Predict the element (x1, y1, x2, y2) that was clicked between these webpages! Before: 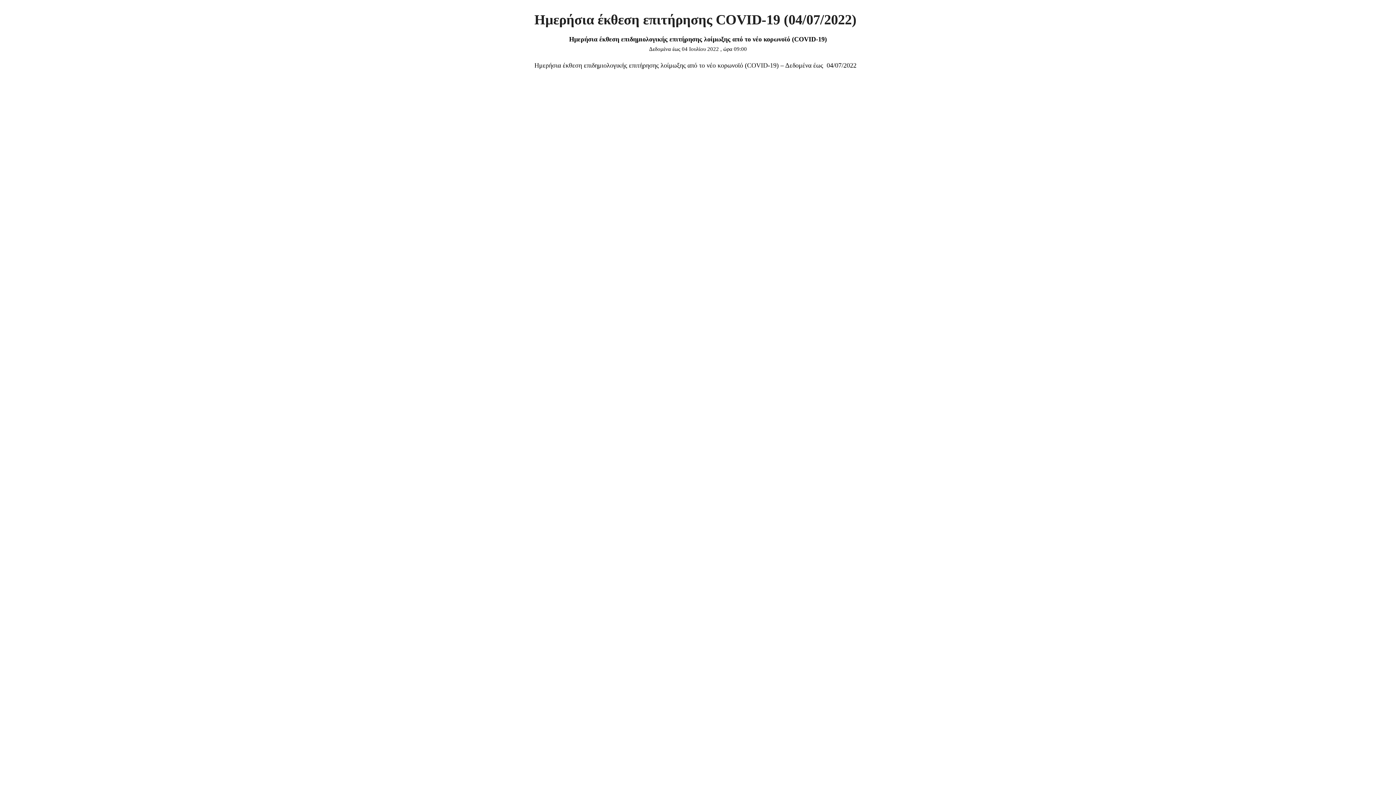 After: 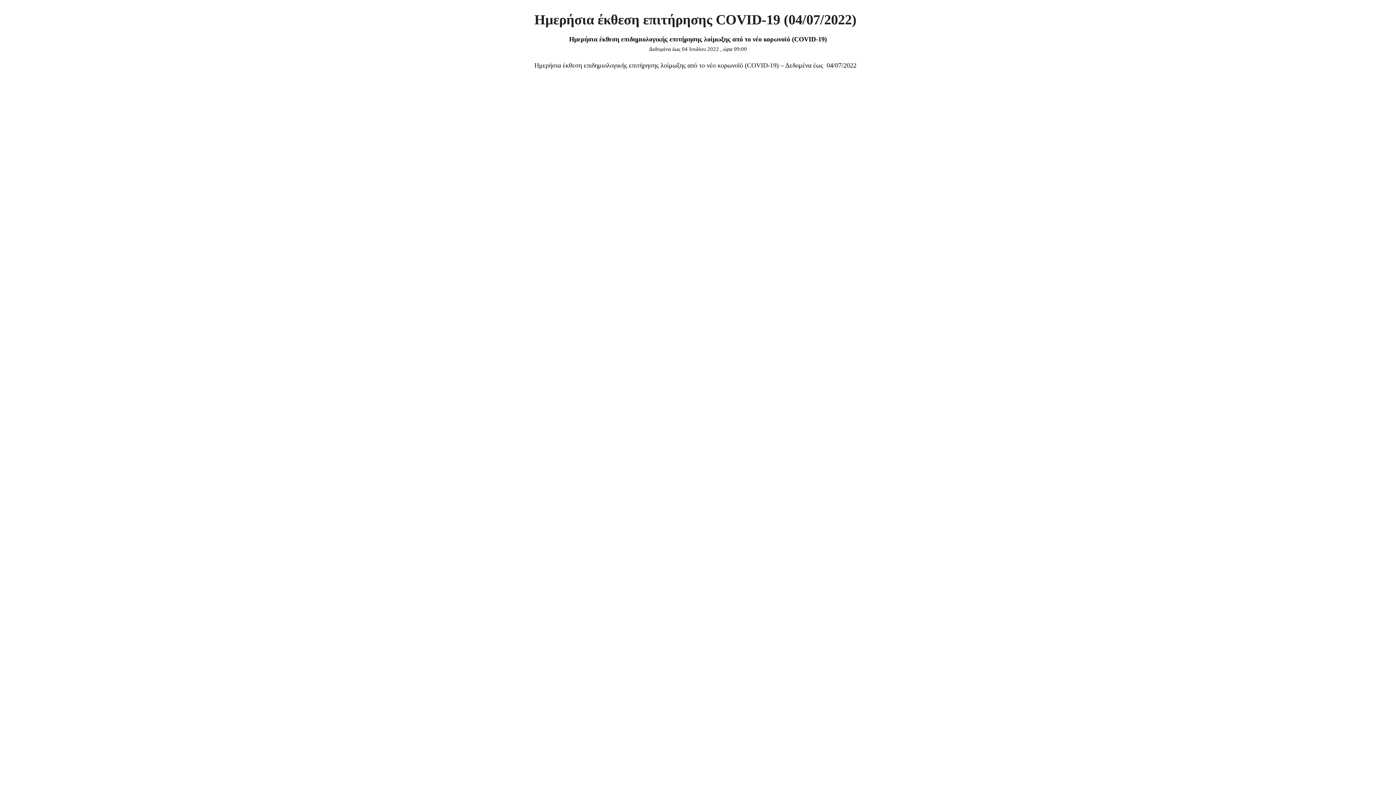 Action: label: Ημερήσια έκθεση επιδημιολογικής επιτήρησης λοίμωξης από το νέο κορωνοϊό (COVID-19) – Δεδομένα έως  04/07/2022 bbox: (534, 61, 856, 68)